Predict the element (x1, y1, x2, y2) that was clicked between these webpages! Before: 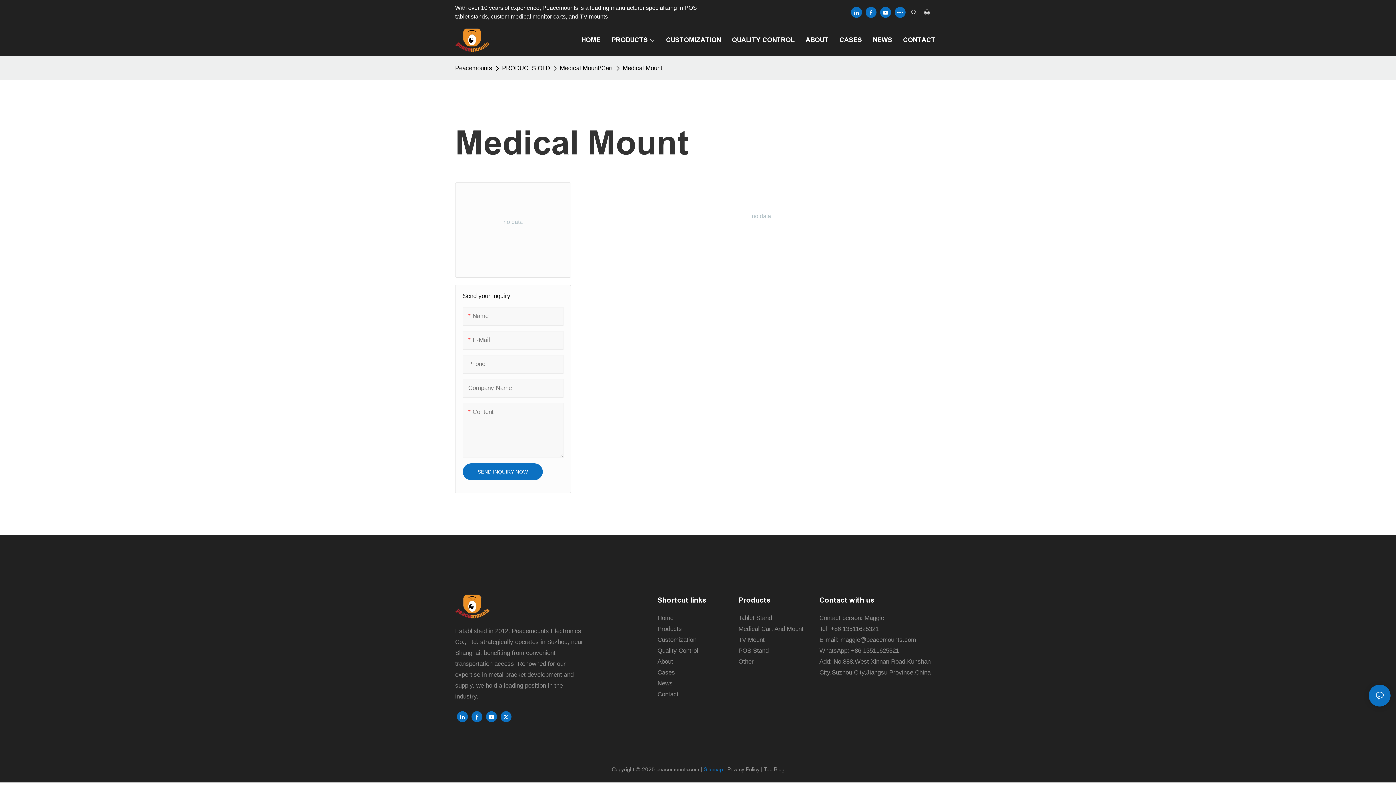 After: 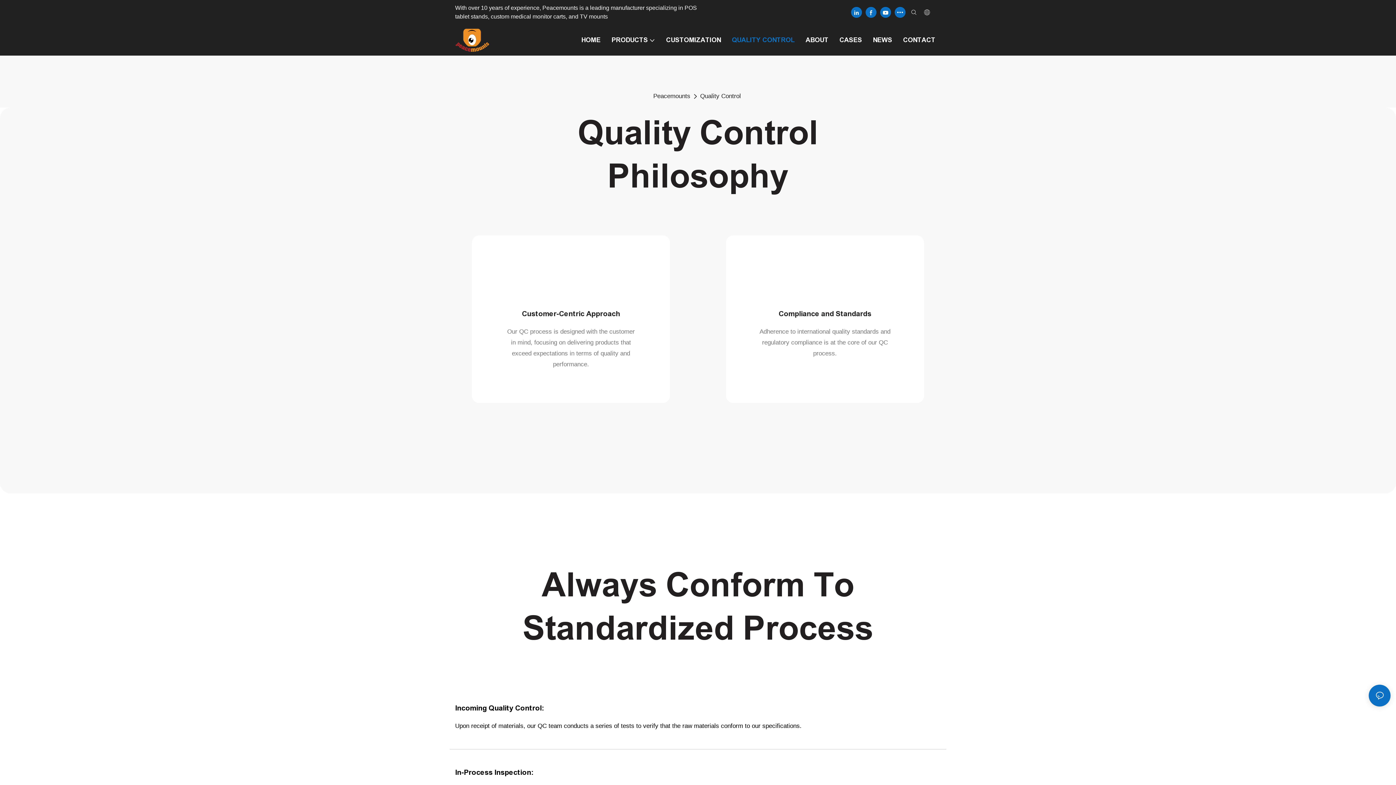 Action: label: QUALITY CONTROL bbox: (731, 35, 794, 45)